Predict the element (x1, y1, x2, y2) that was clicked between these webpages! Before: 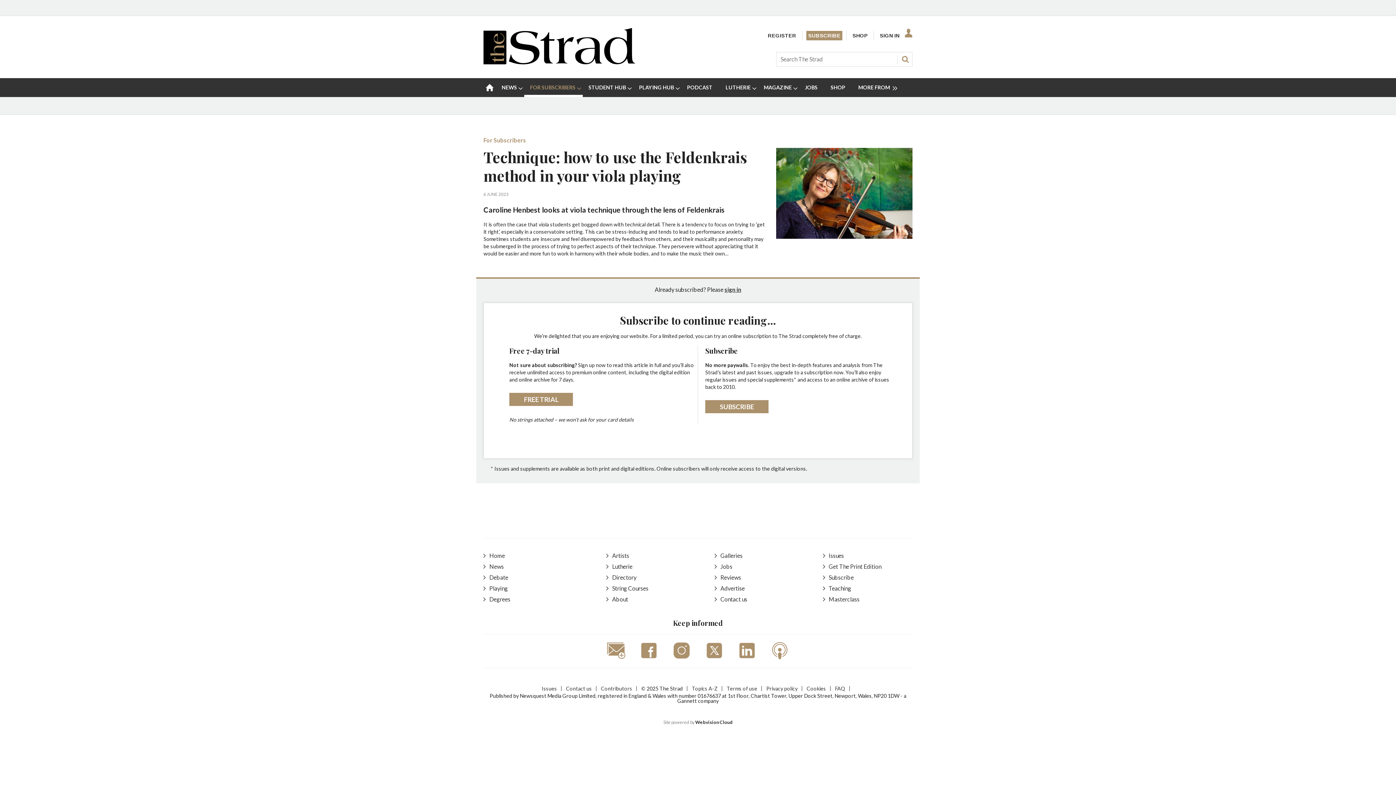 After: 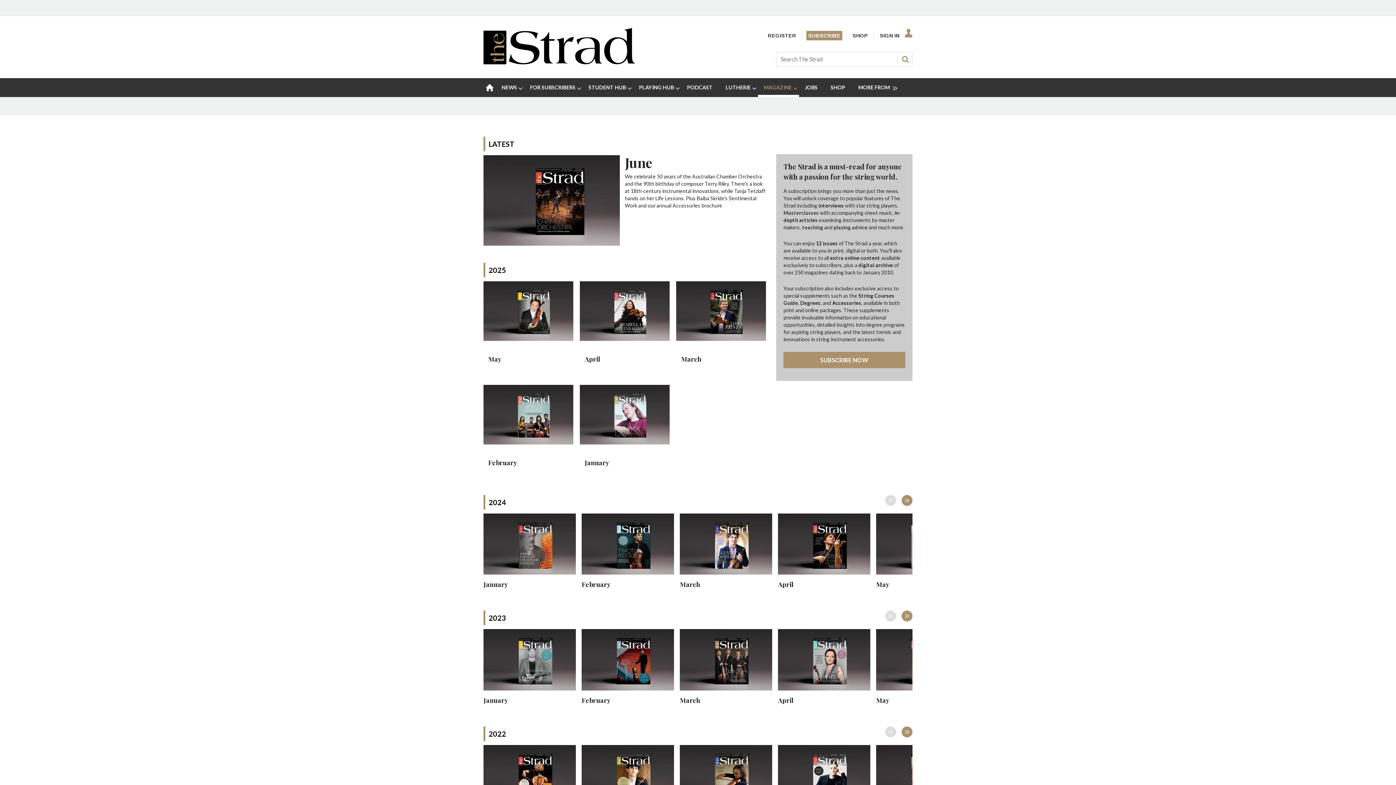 Action: bbox: (828, 552, 844, 559) label: Issues